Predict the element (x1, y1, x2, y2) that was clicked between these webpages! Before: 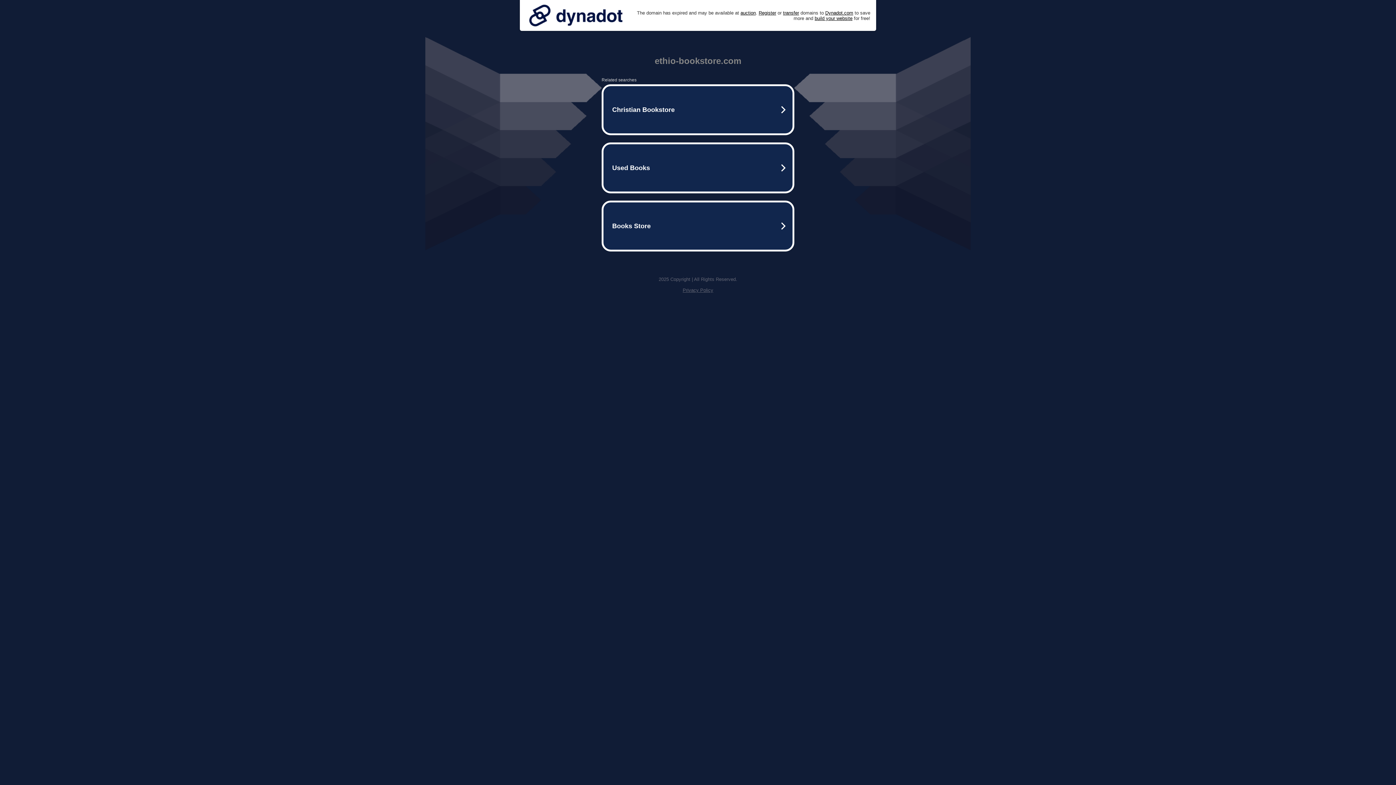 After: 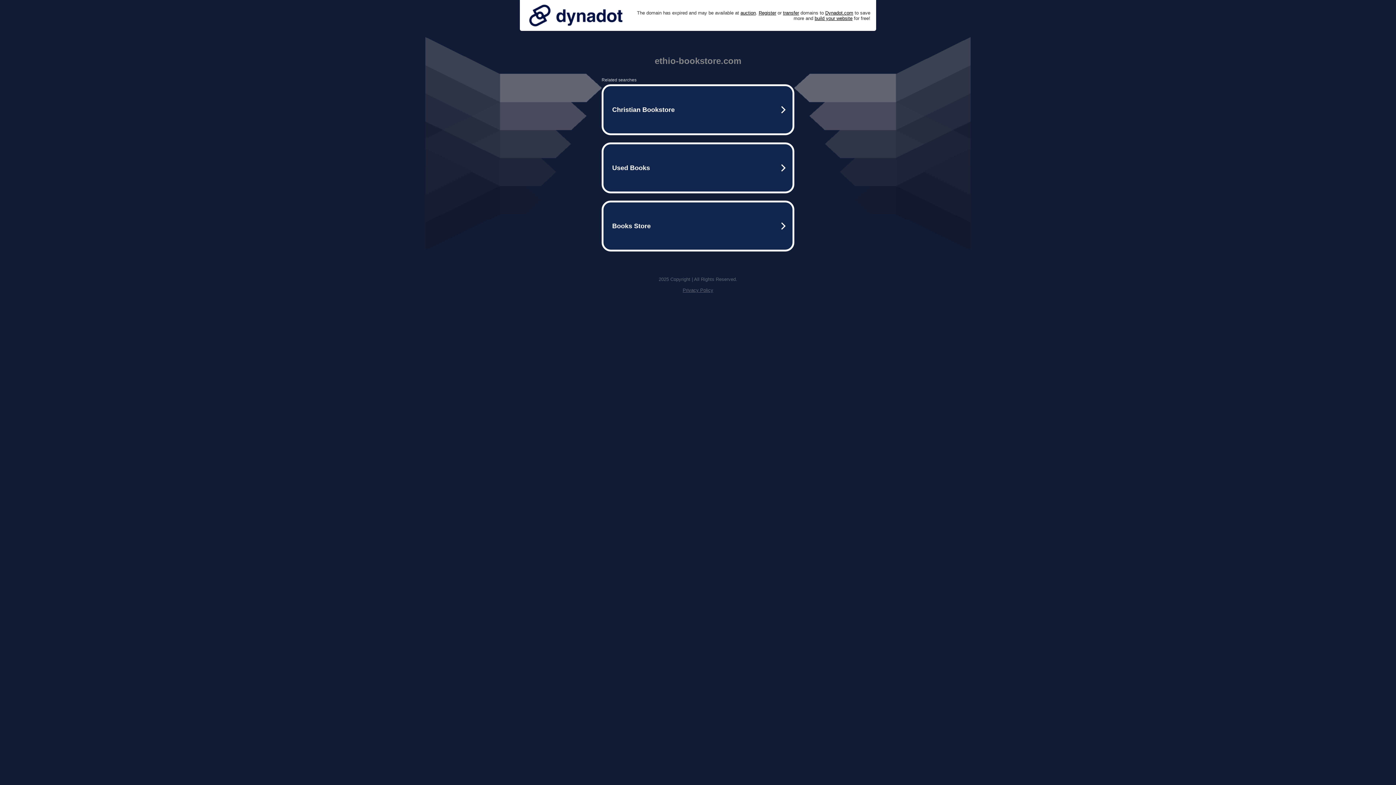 Action: label: Privacy Policy bbox: (682, 287, 713, 293)